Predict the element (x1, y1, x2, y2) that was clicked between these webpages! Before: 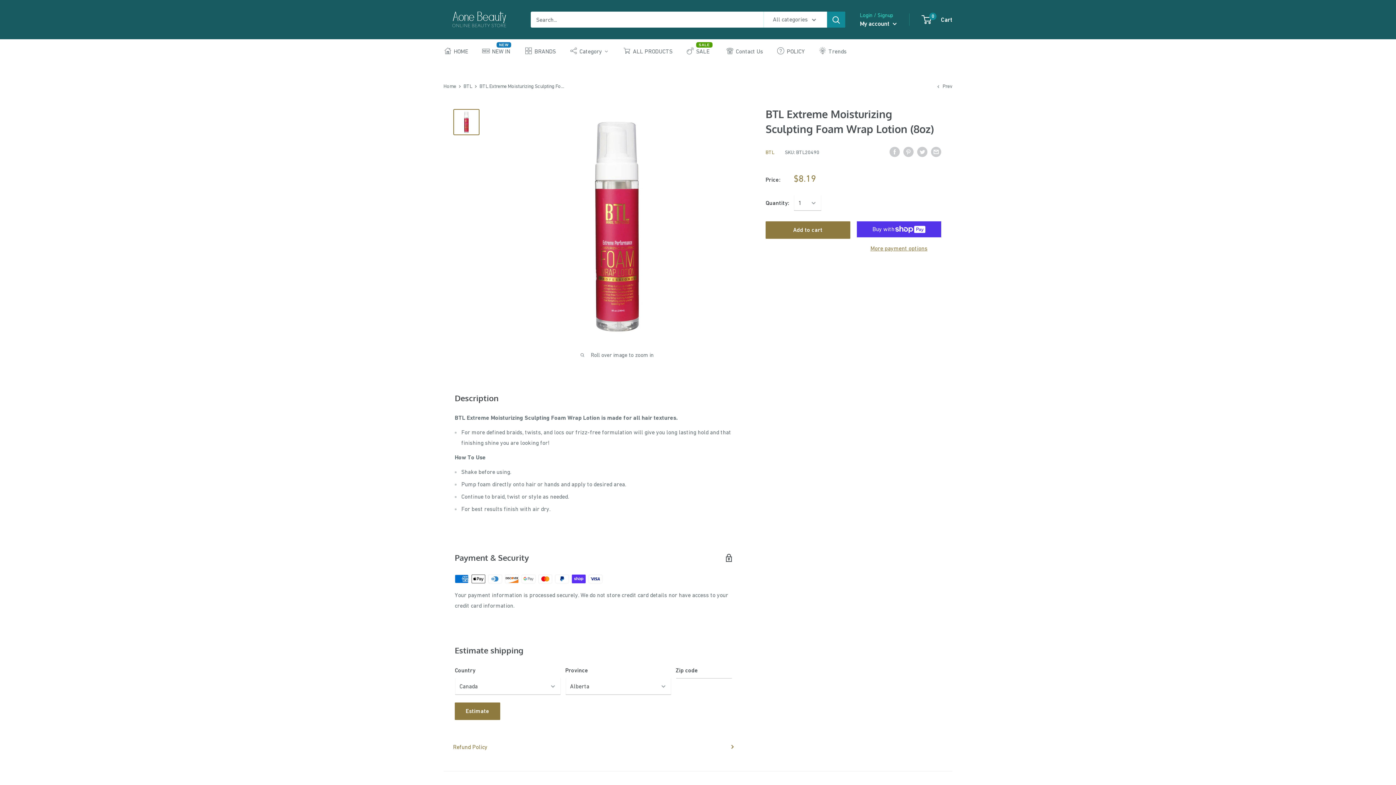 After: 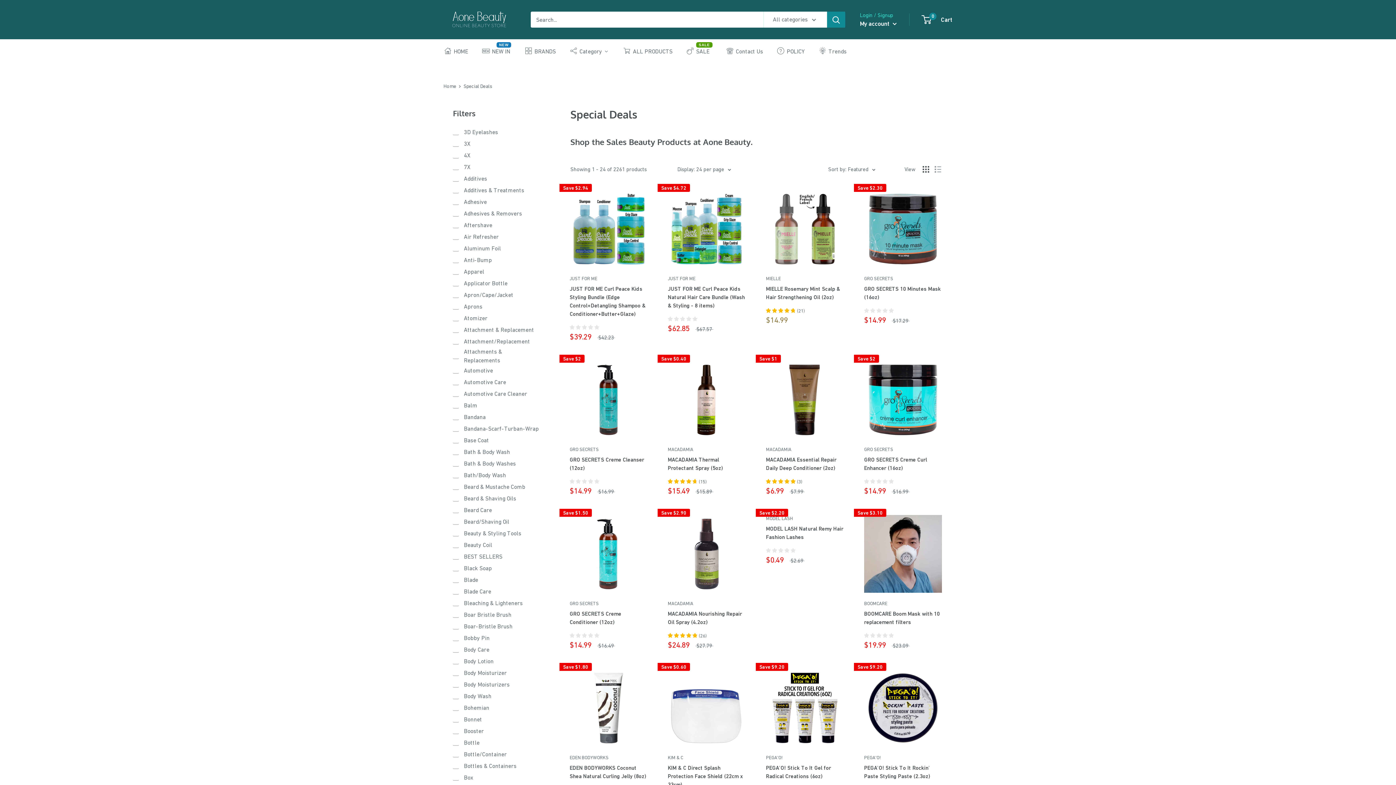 Action: bbox: (686, 45, 713, 56) label: SALE